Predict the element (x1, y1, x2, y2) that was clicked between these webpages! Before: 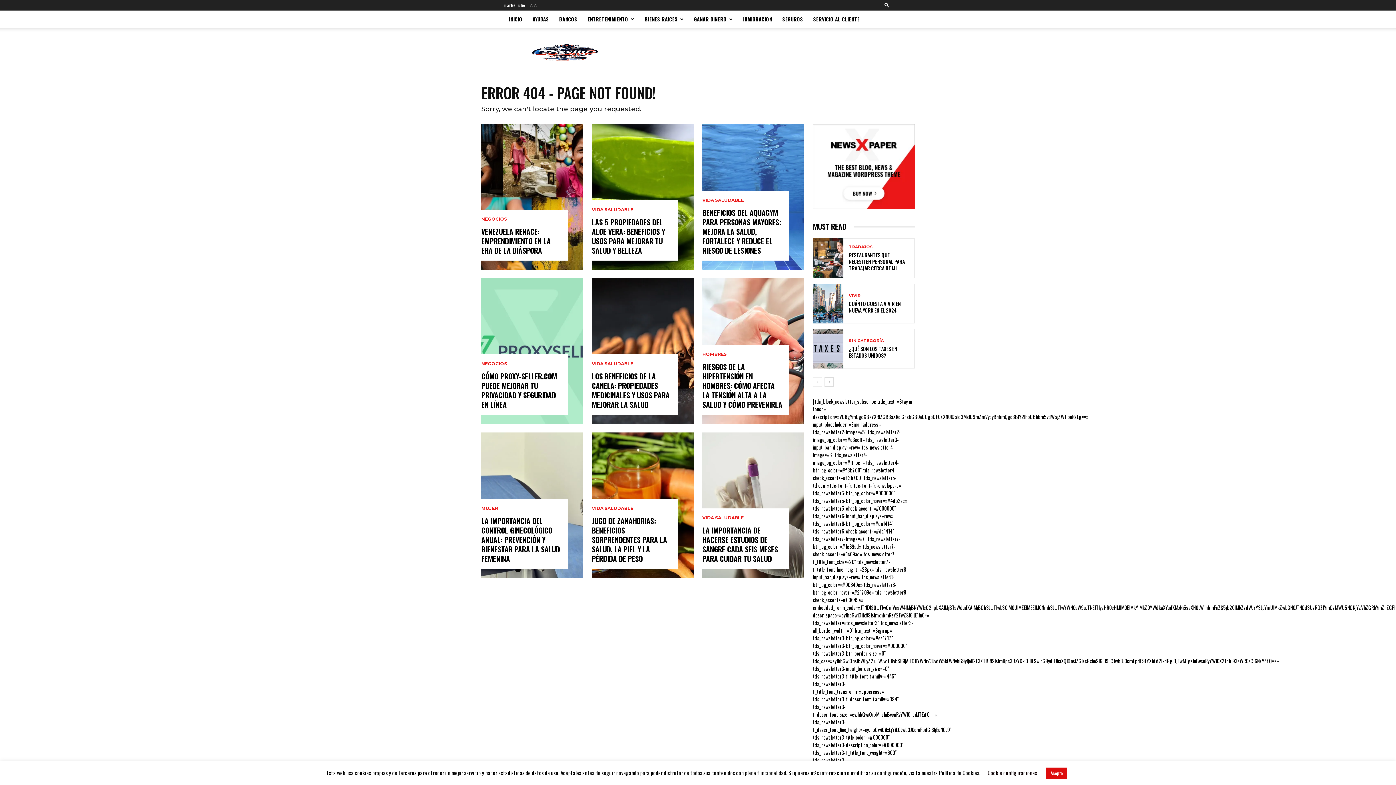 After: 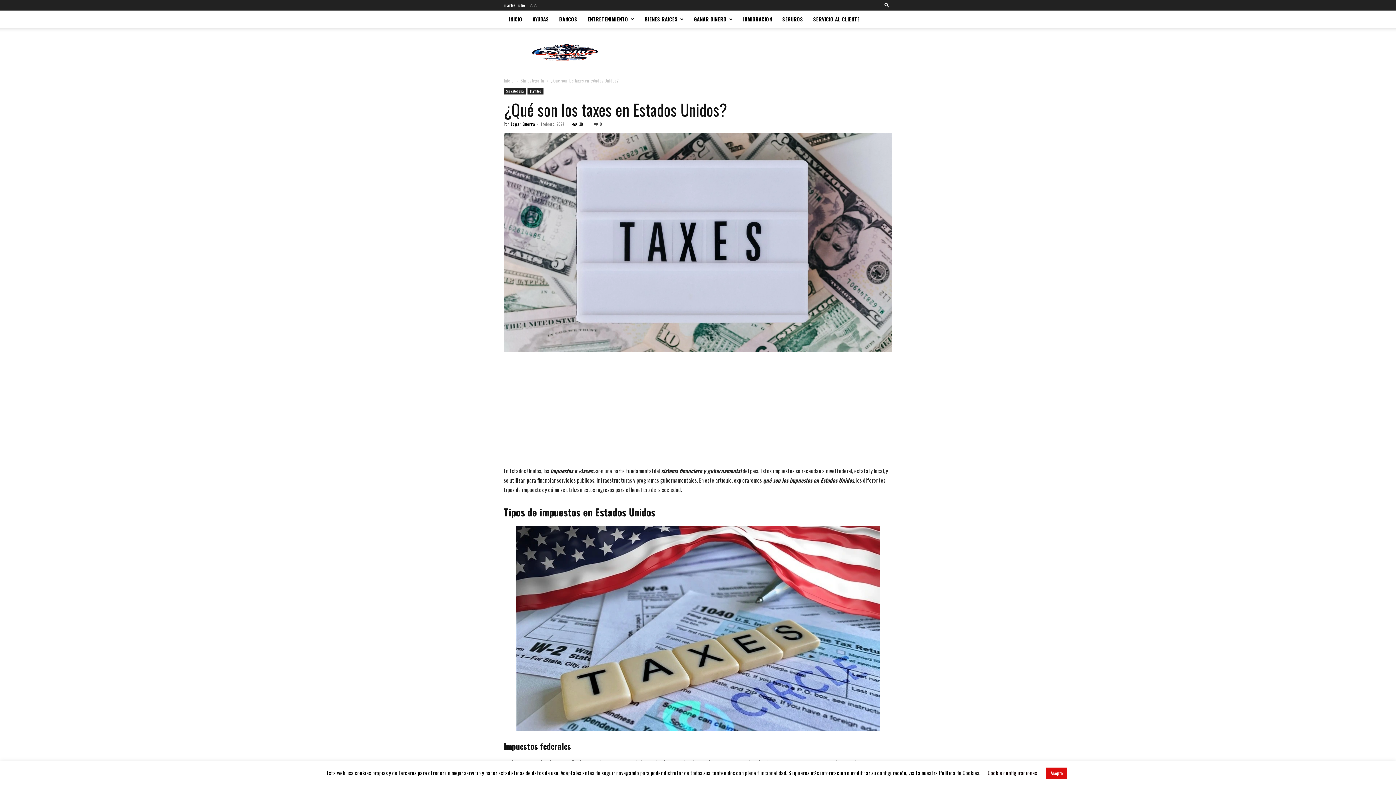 Action: bbox: (849, 345, 897, 359) label: ¿QUÉ SON LOS TAXES EN ESTADOS UNIDOS?